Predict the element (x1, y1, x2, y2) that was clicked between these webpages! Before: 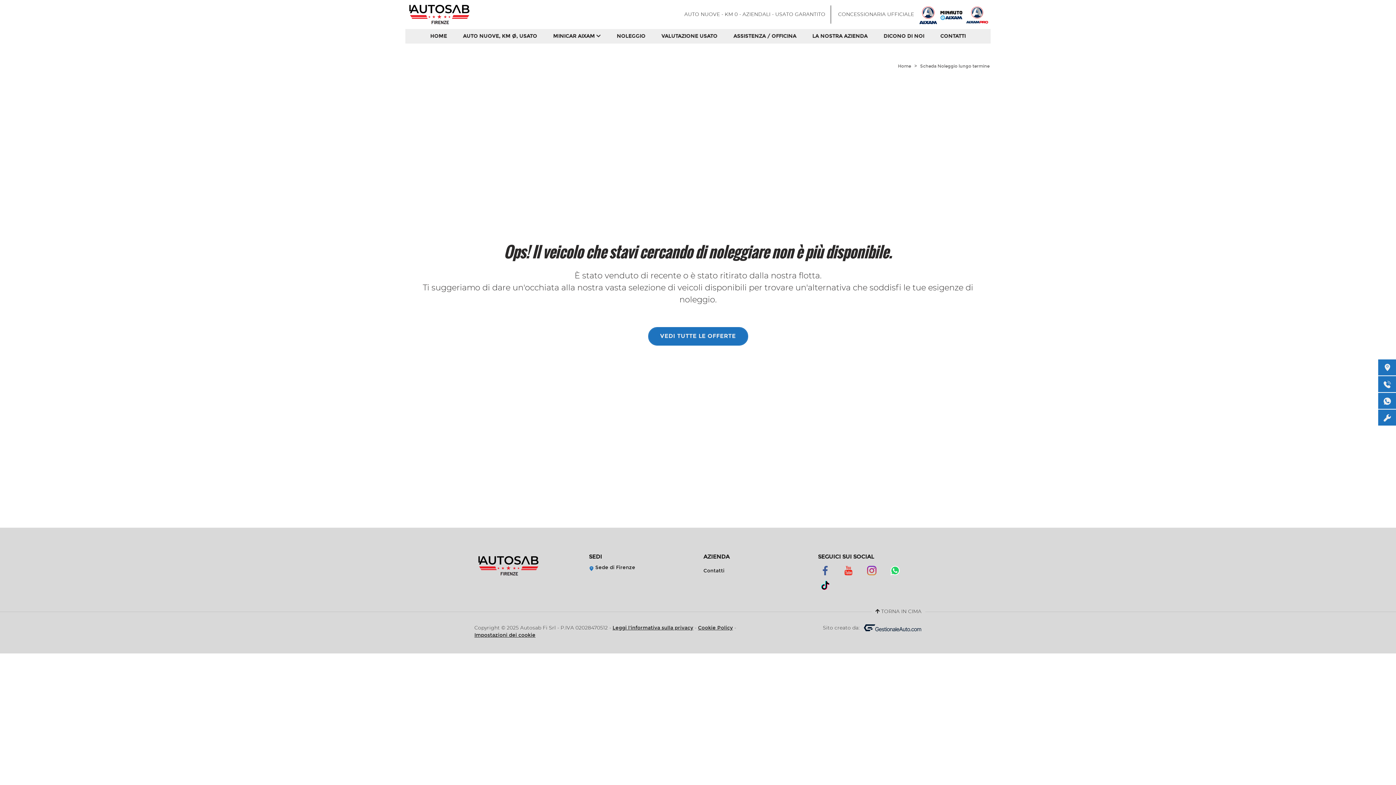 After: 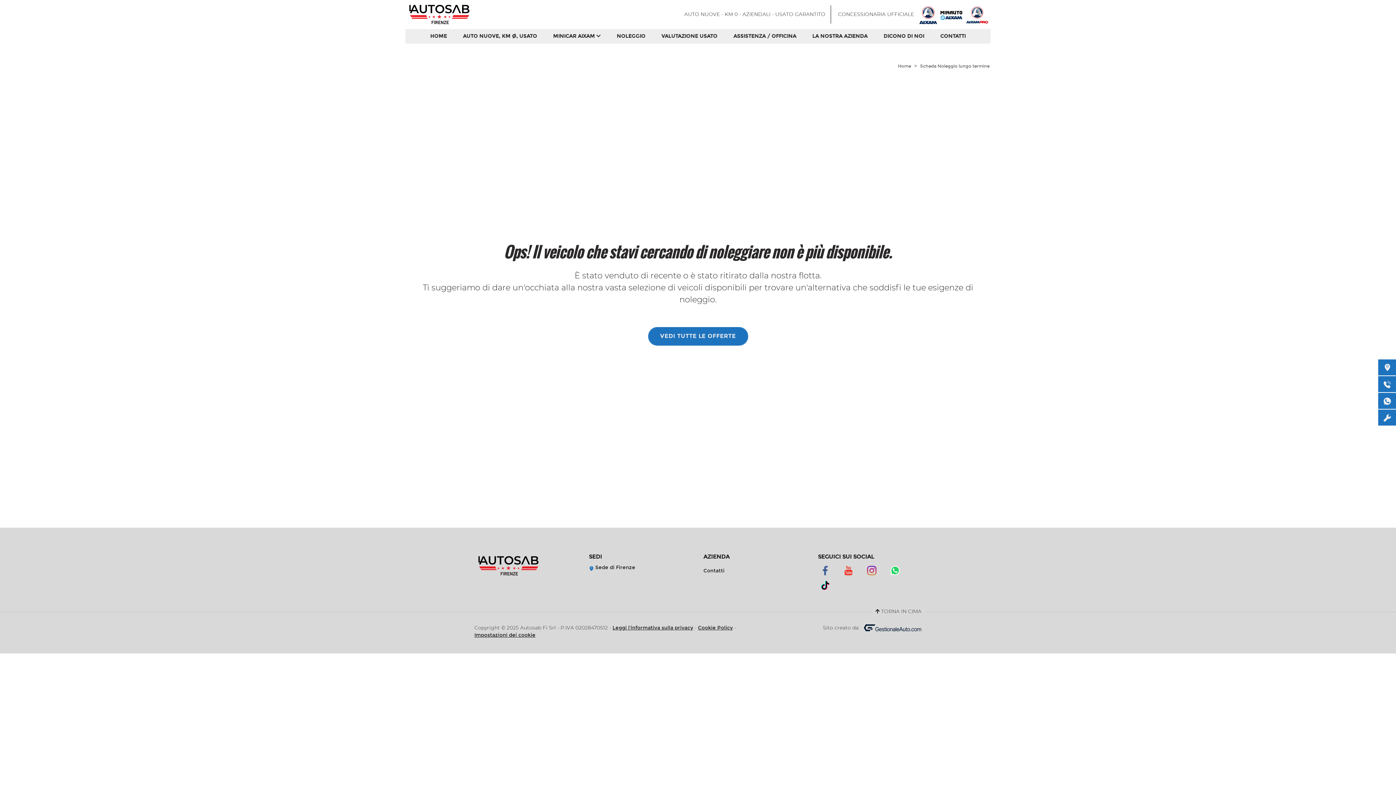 Action: bbox: (864, 566, 879, 575)